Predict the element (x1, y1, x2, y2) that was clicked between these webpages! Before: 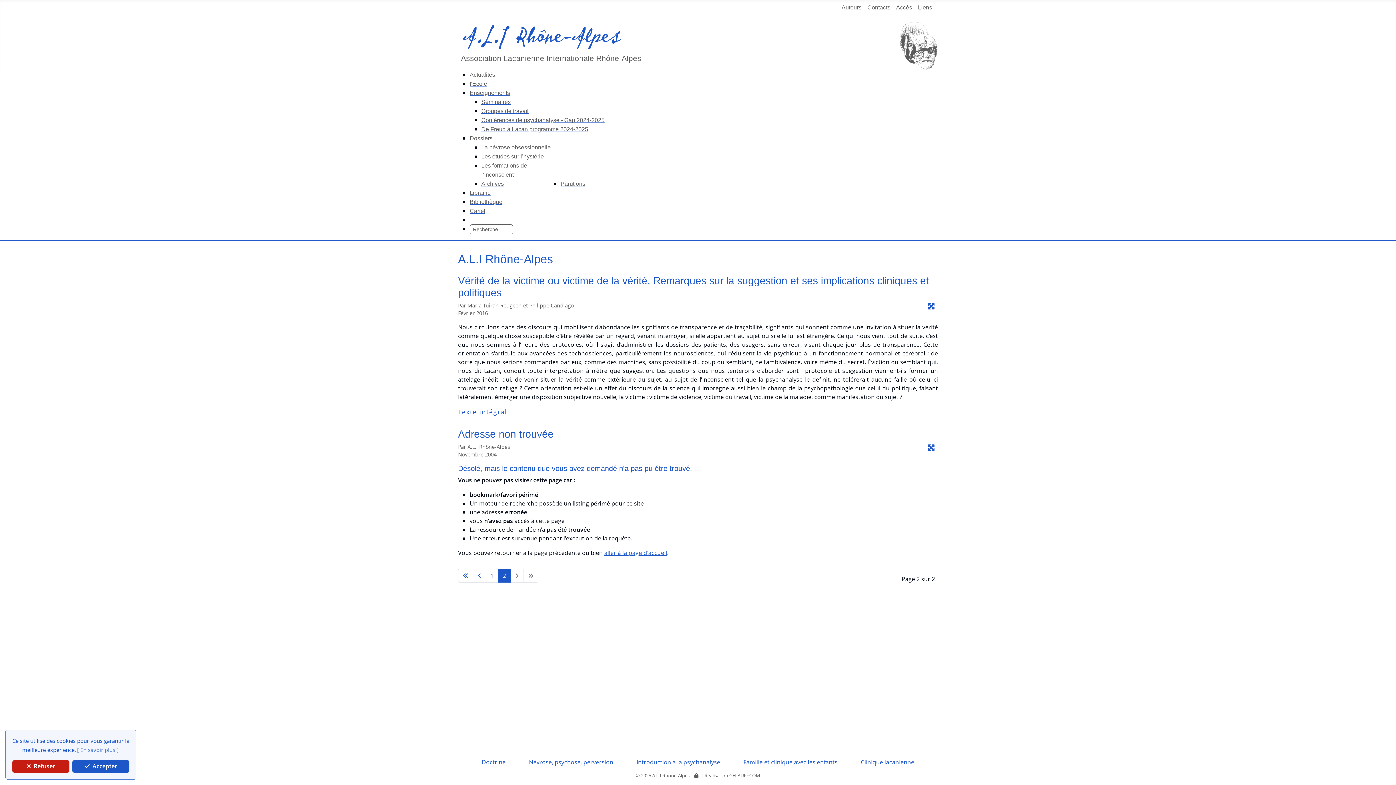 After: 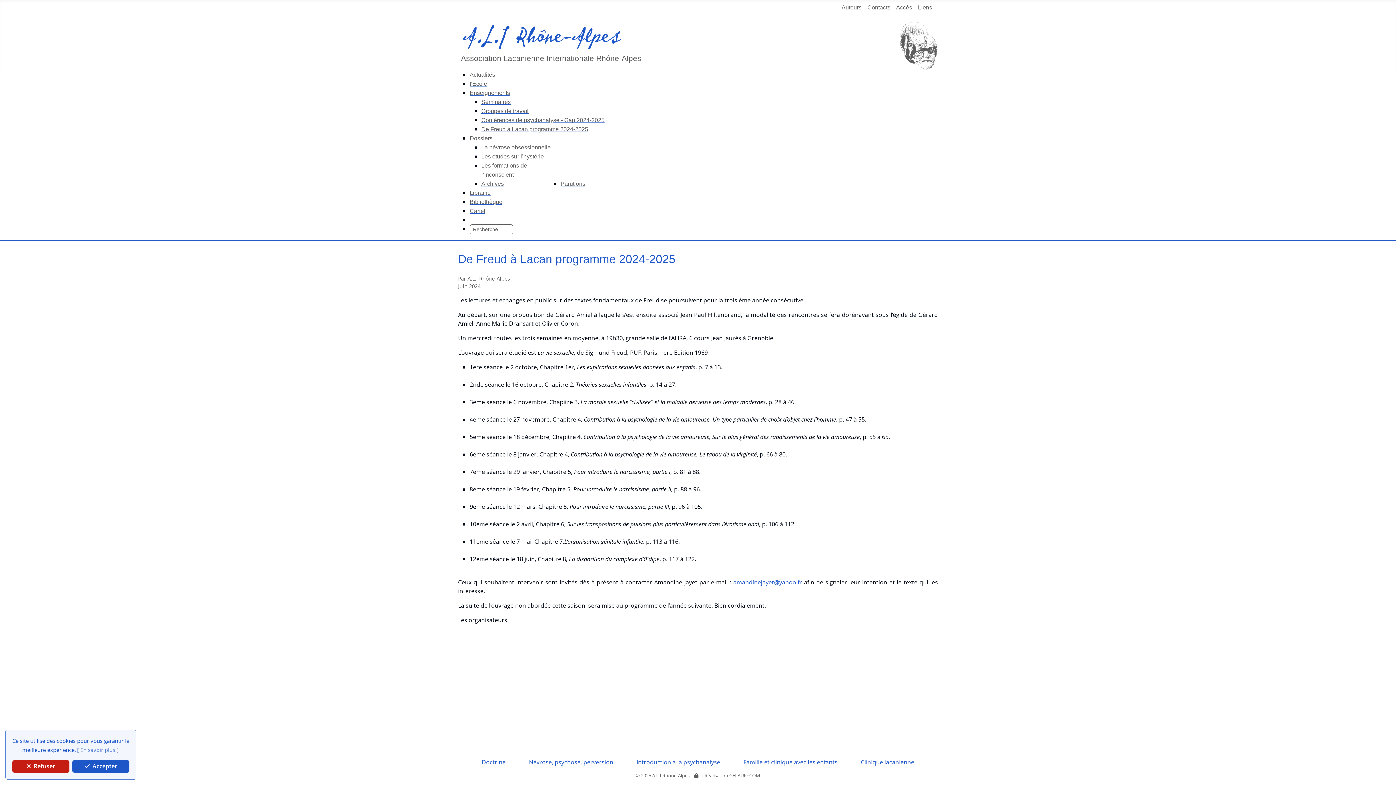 Action: bbox: (481, 124, 604, 133) label: De Freud à Lacan programme 2024-2025